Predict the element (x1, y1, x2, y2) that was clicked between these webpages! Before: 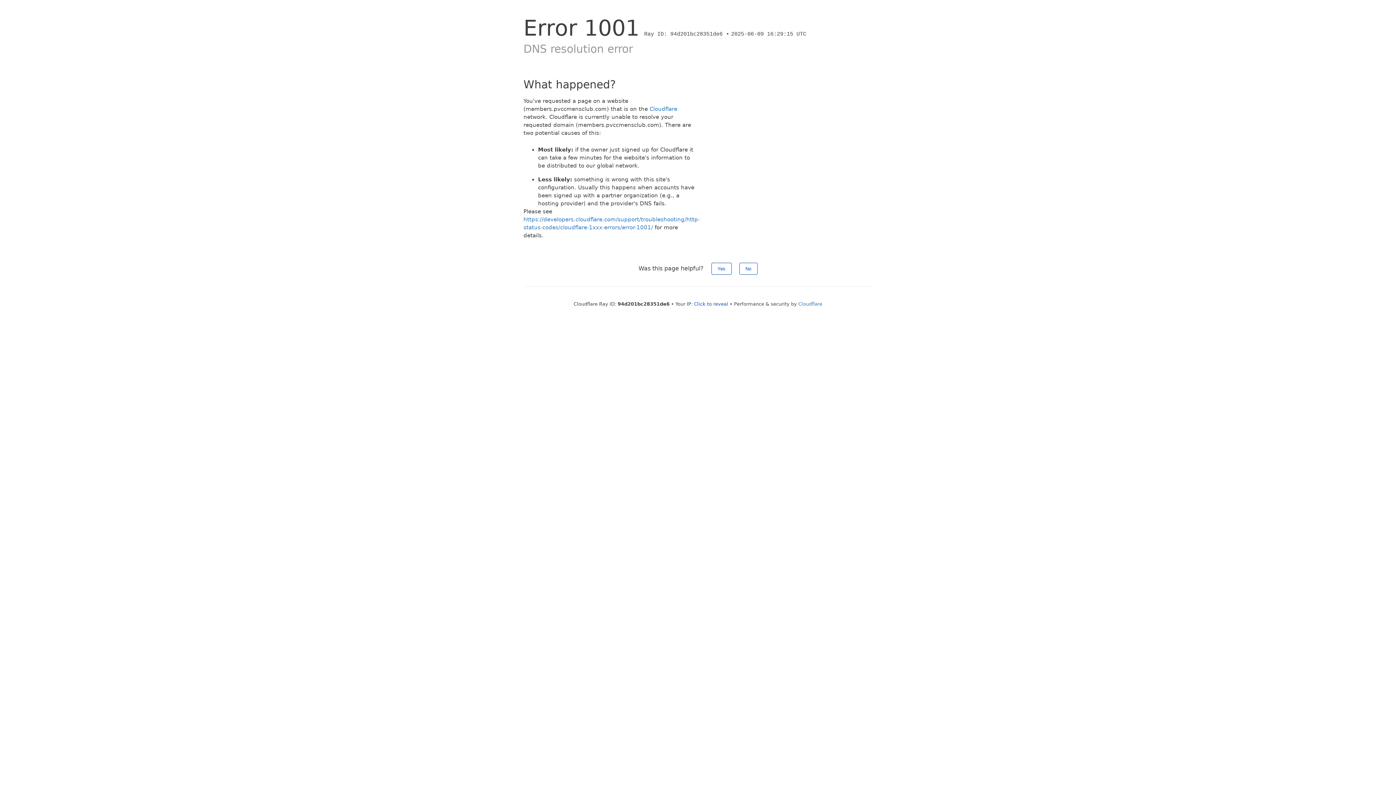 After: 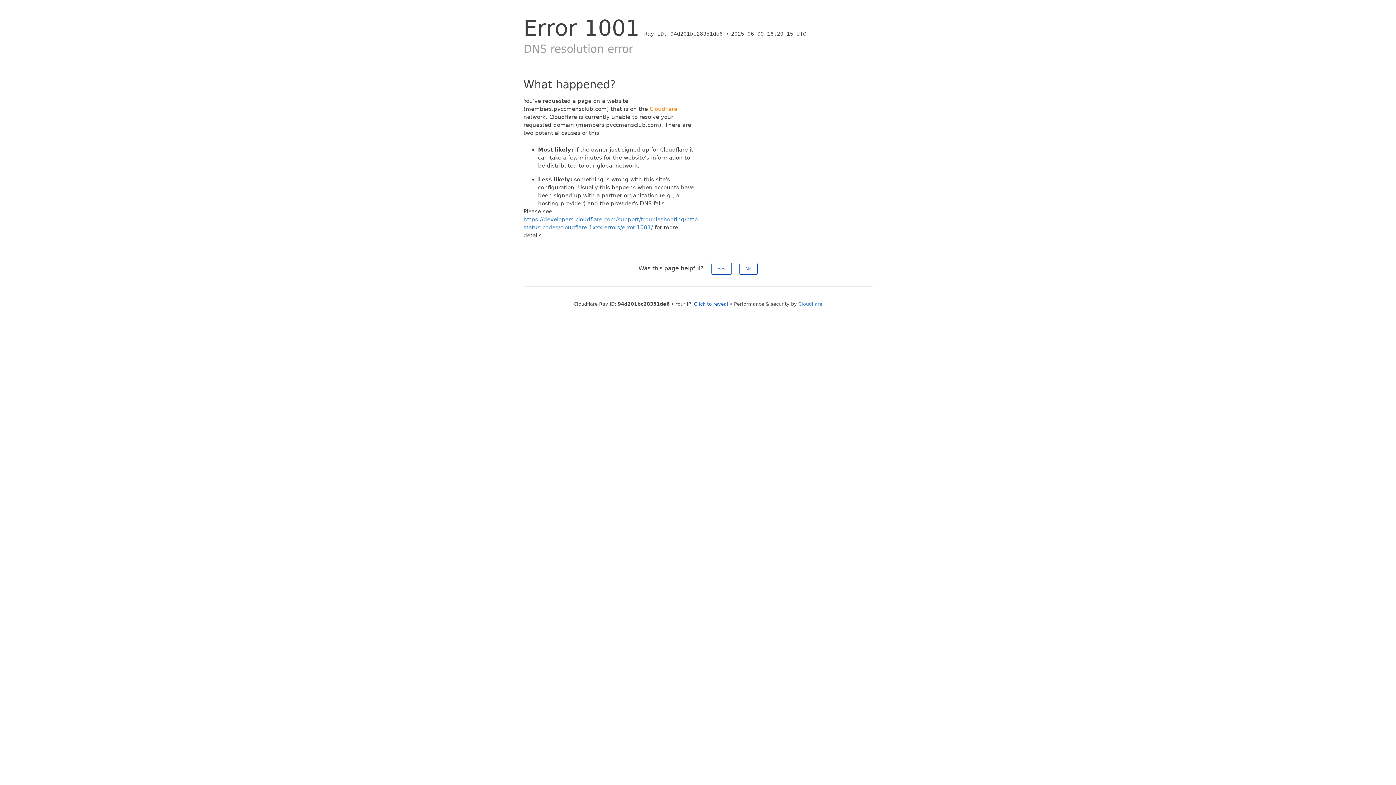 Action: label: Cloudflare bbox: (649, 105, 677, 112)